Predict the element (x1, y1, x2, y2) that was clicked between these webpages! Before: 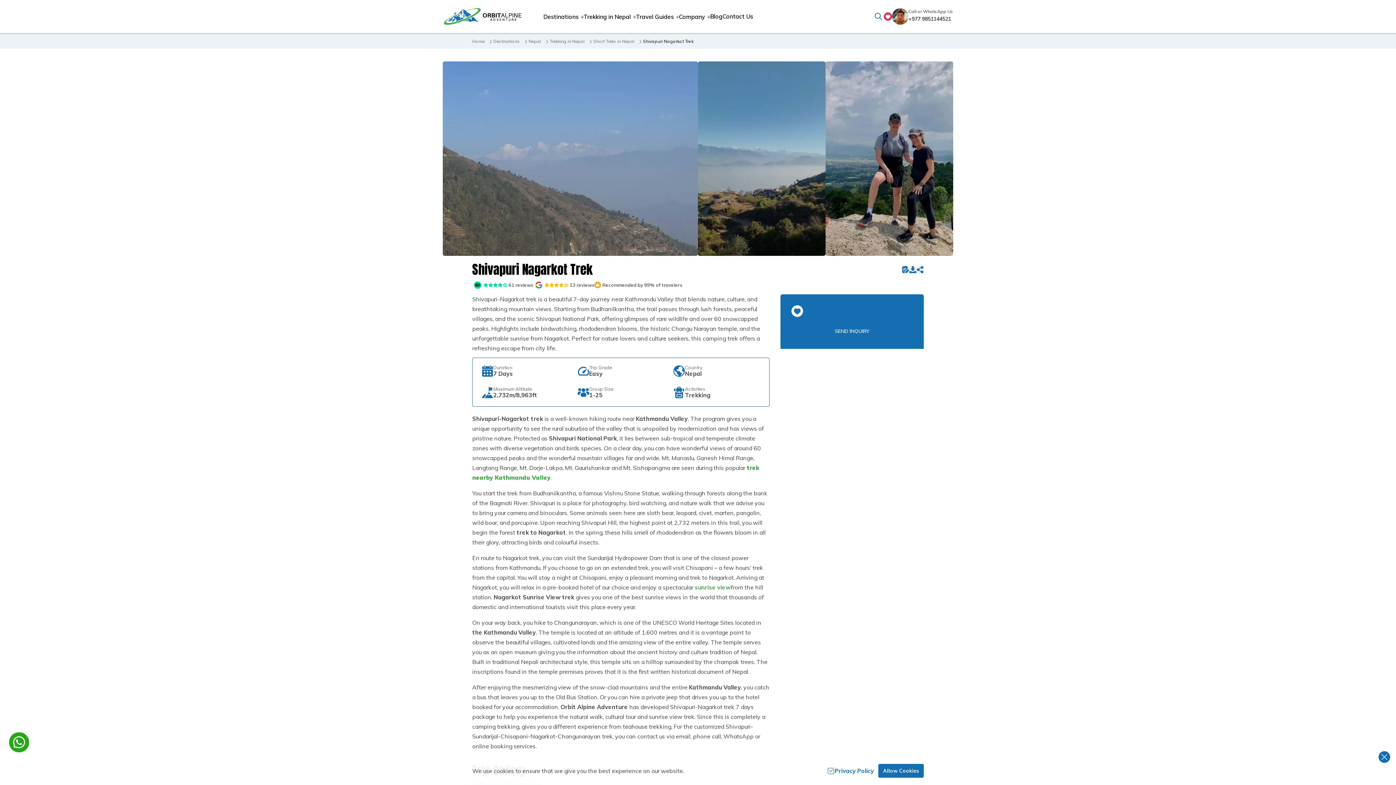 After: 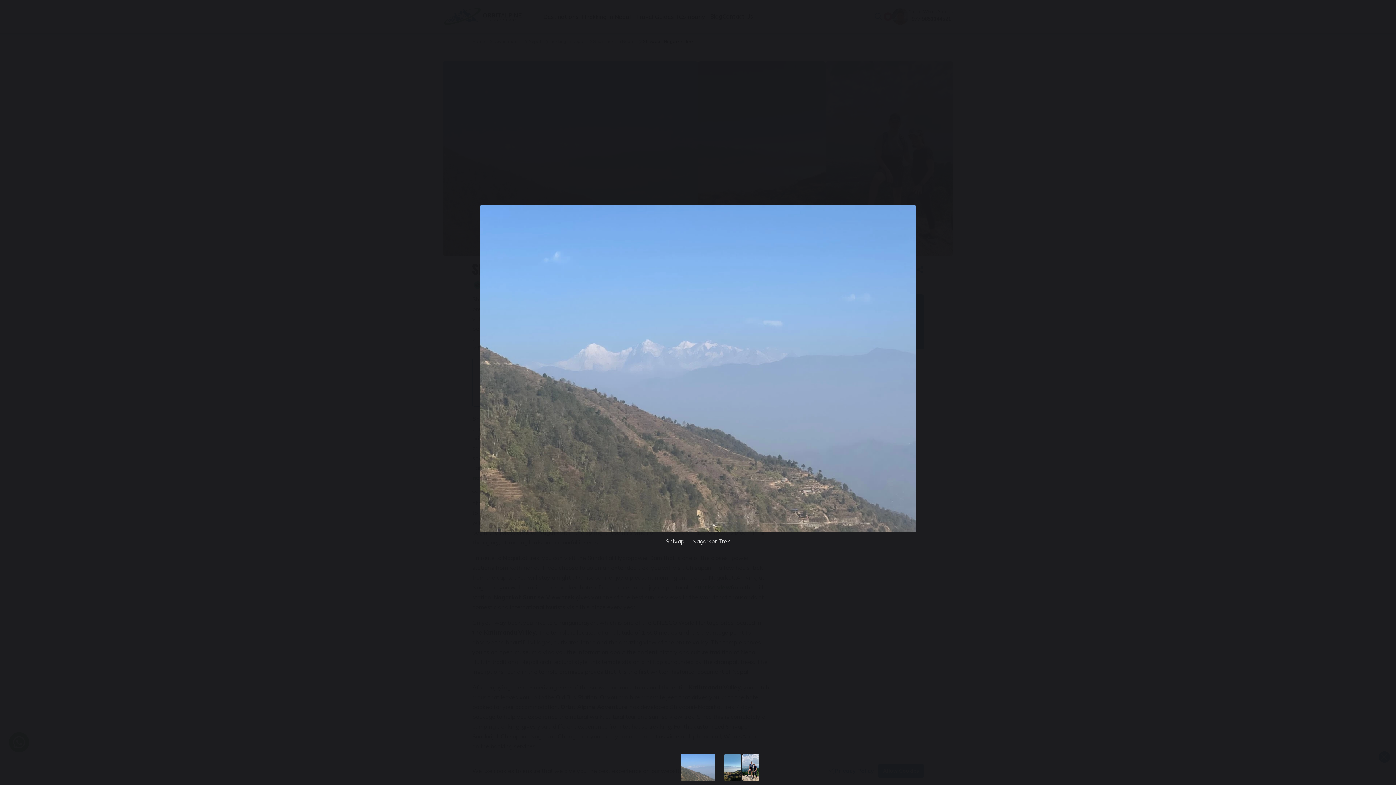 Action: bbox: (442, 61, 698, 256)